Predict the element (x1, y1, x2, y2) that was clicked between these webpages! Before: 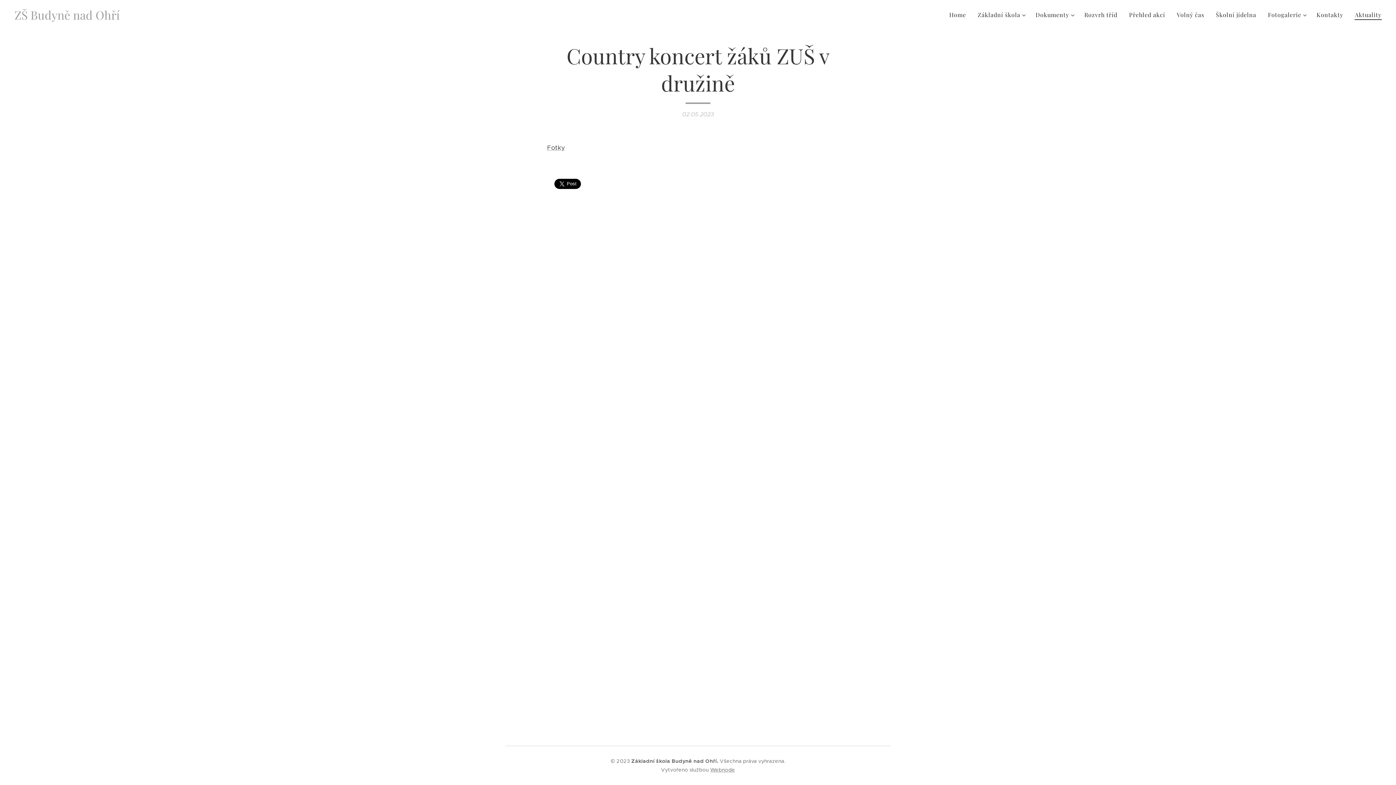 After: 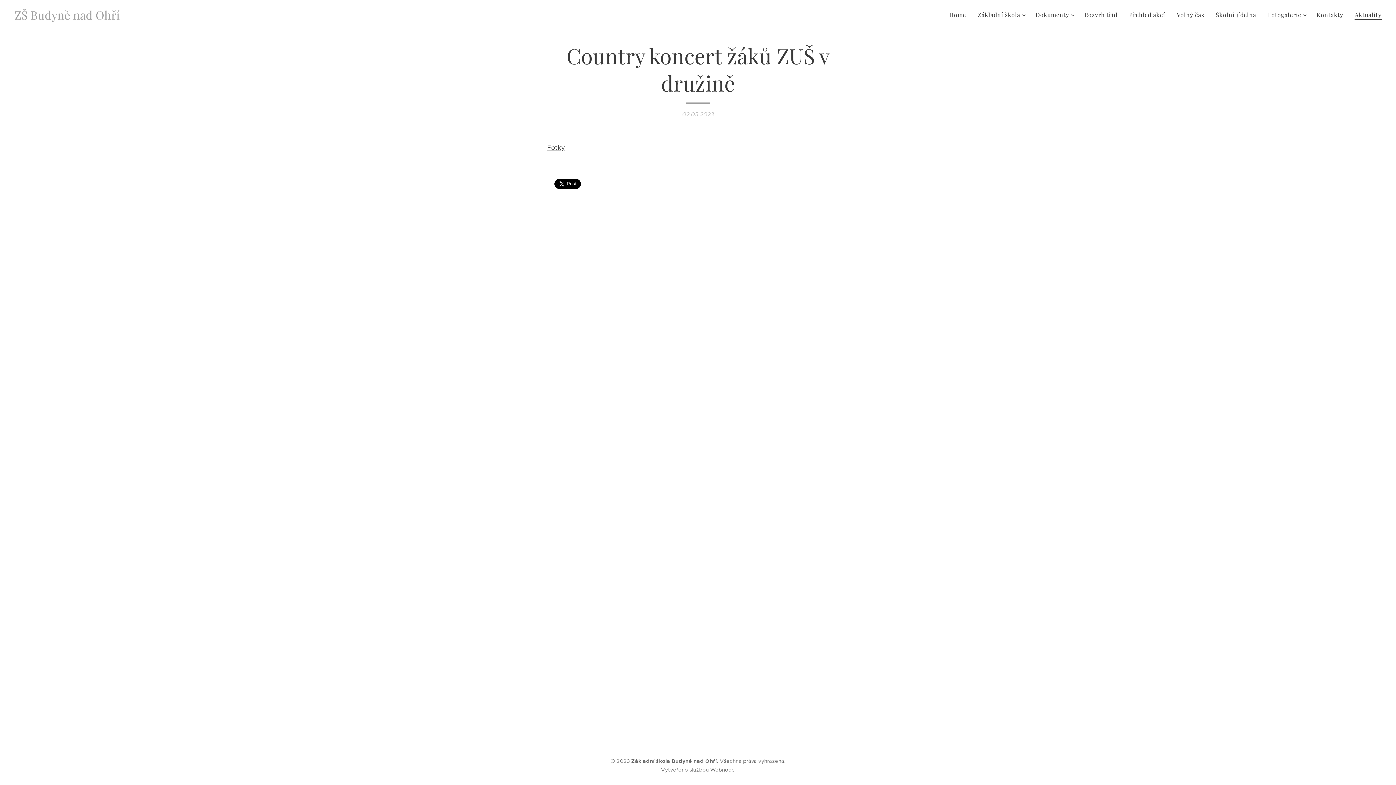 Action: bbox: (547, 143, 565, 151) label: Fotky